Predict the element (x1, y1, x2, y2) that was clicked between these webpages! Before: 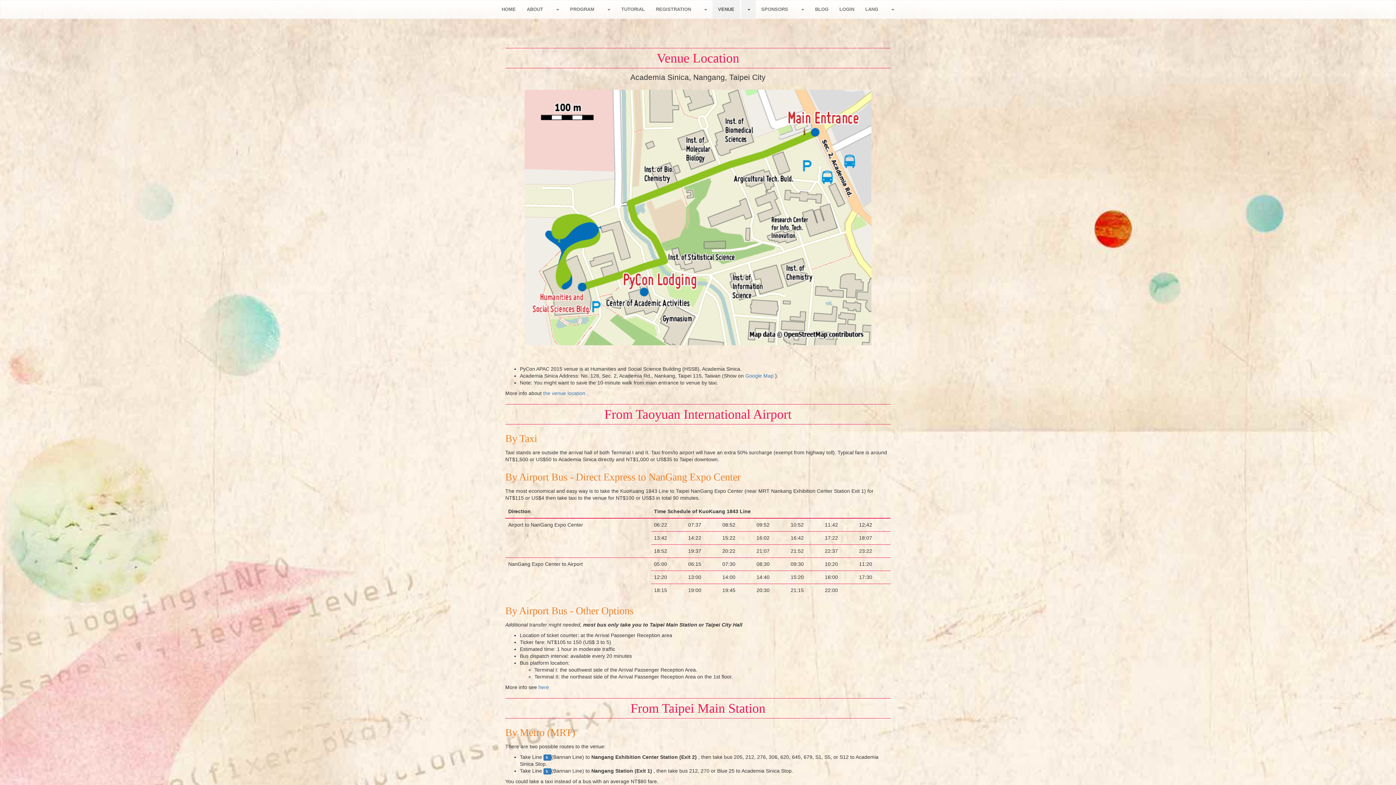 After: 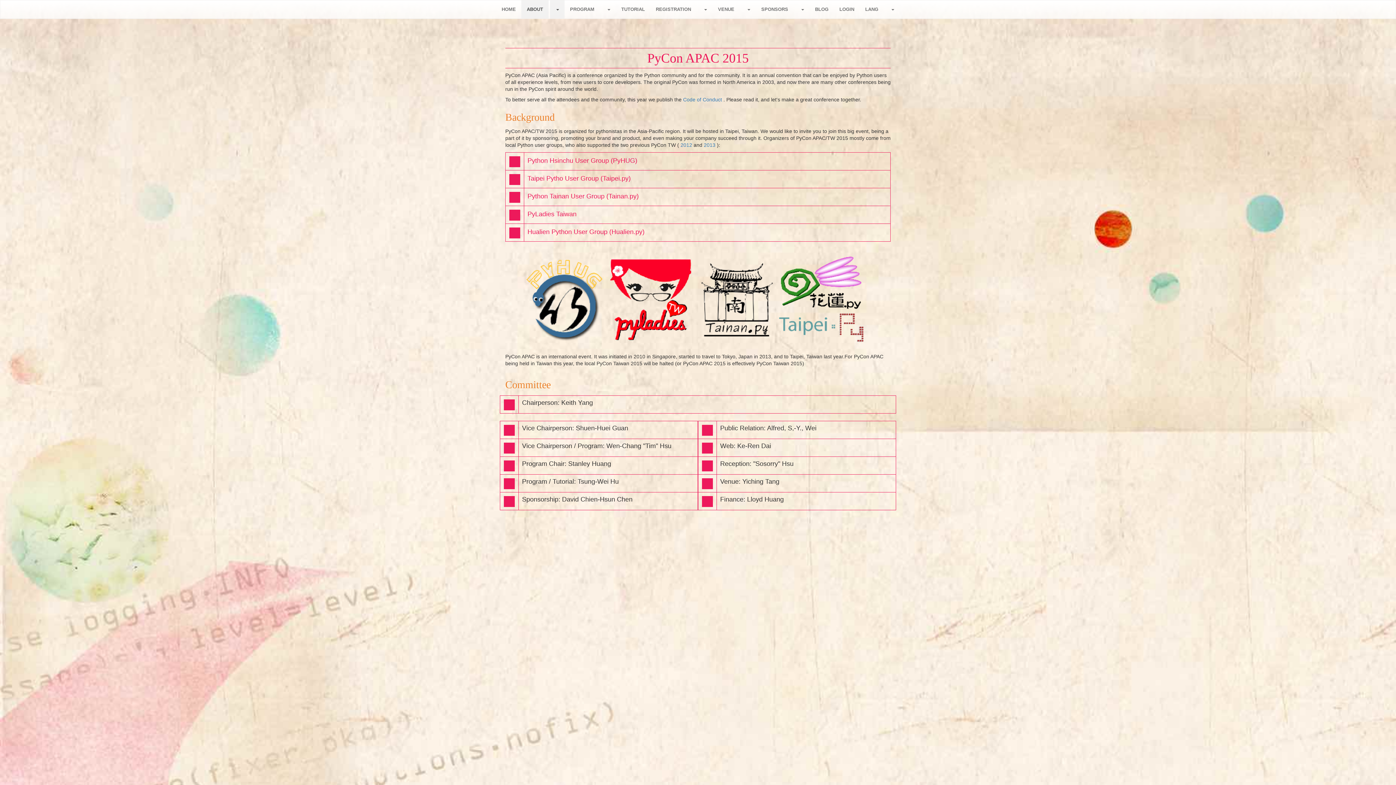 Action: bbox: (521, 0, 548, 18) label: ABOUT